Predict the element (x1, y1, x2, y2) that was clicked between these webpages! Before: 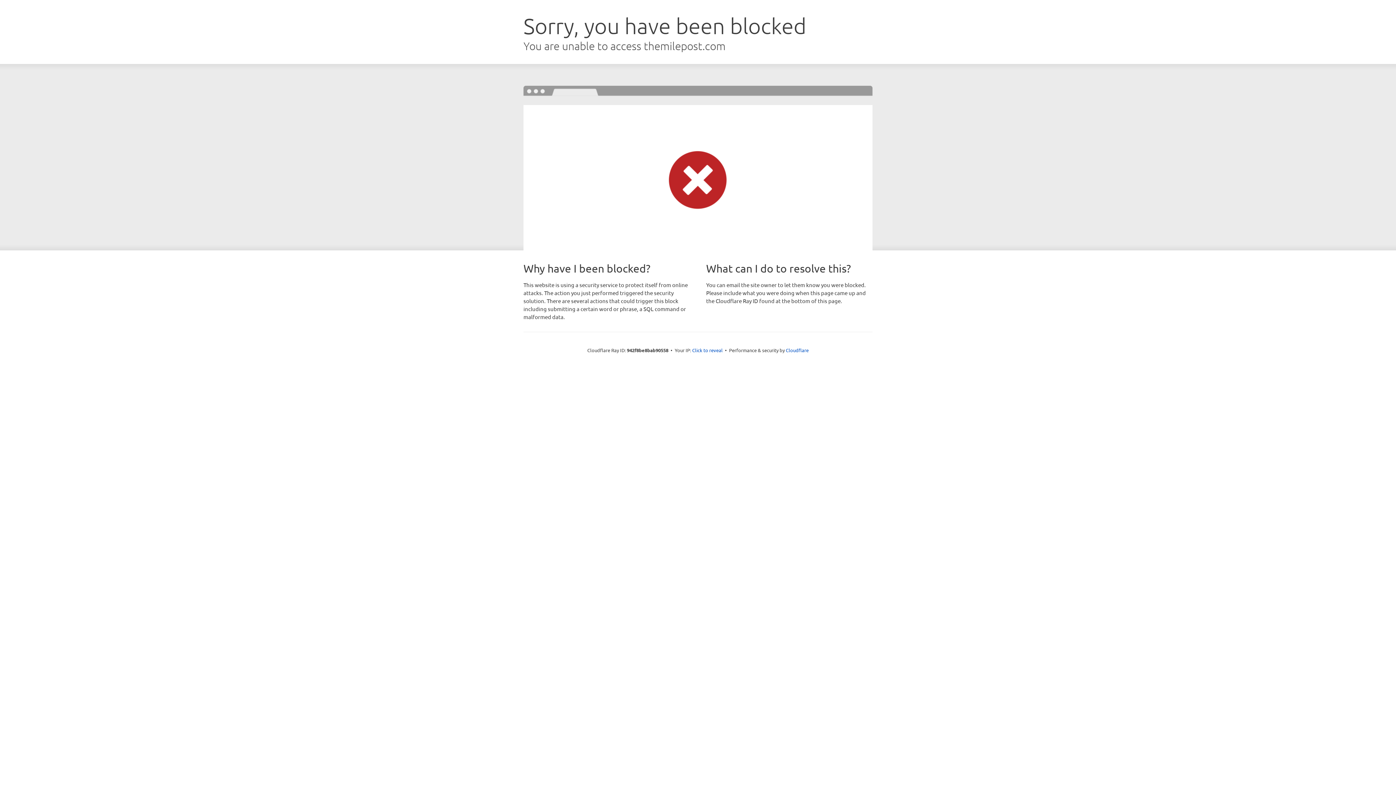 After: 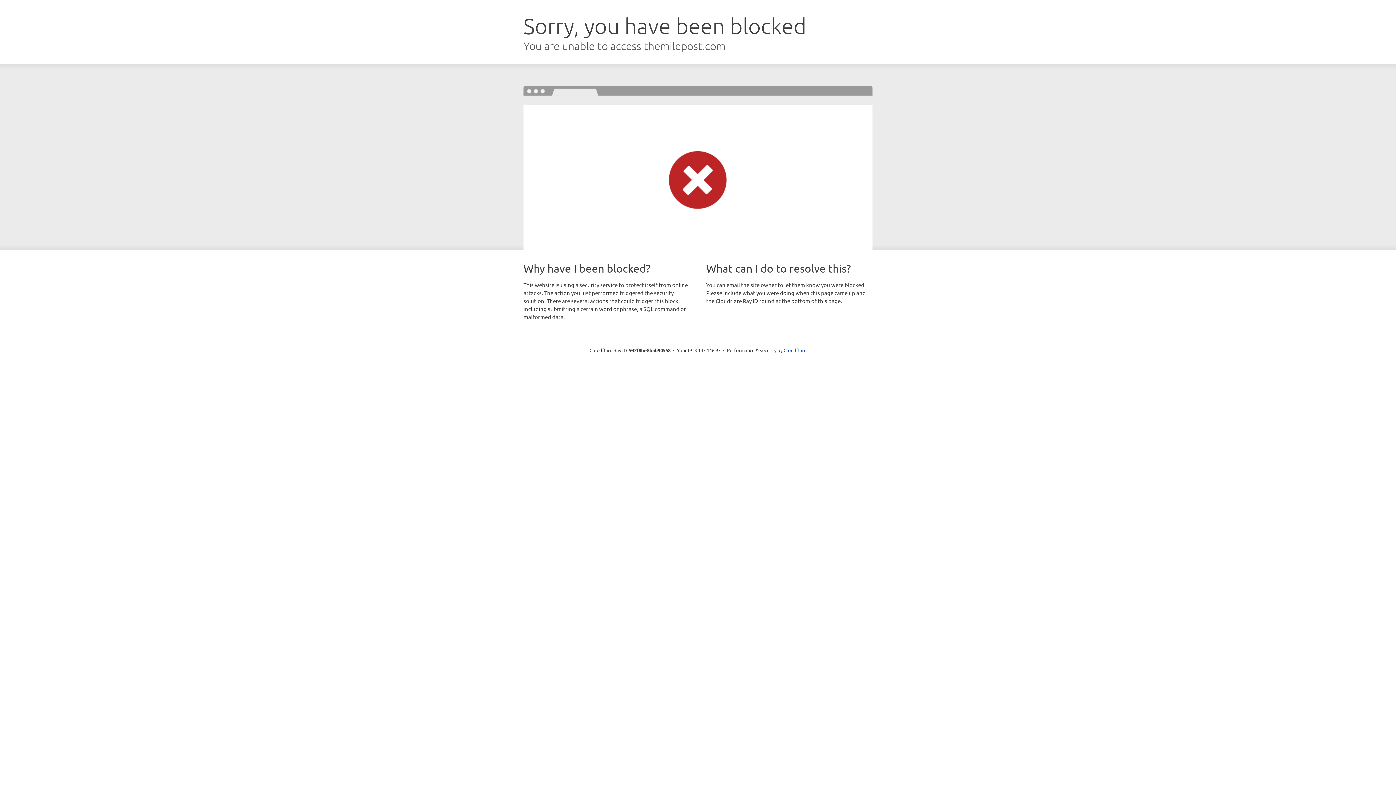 Action: bbox: (692, 346, 722, 353) label: Click to reveal